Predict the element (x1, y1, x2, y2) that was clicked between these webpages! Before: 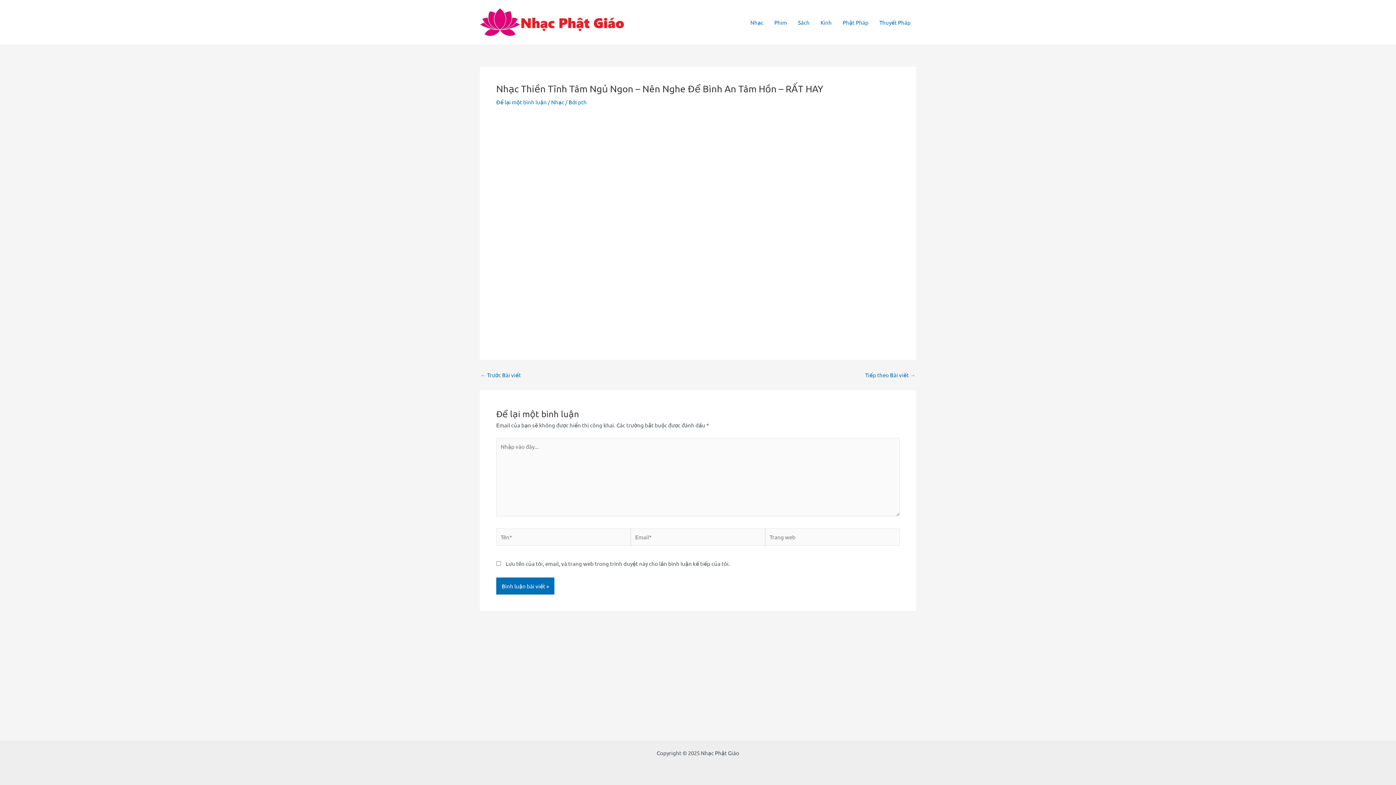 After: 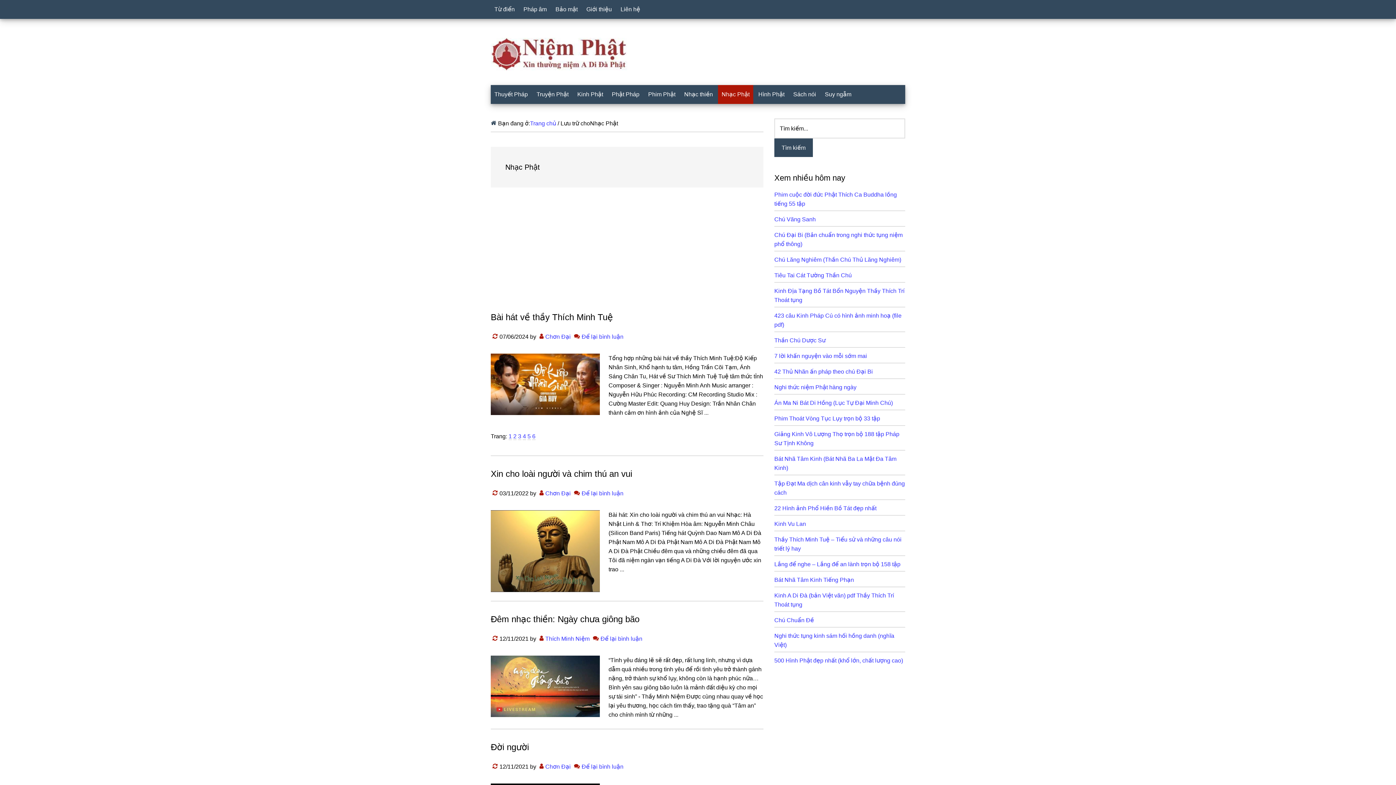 Action: label: Tiếp theo Bài viết → bbox: (865, 372, 915, 377)